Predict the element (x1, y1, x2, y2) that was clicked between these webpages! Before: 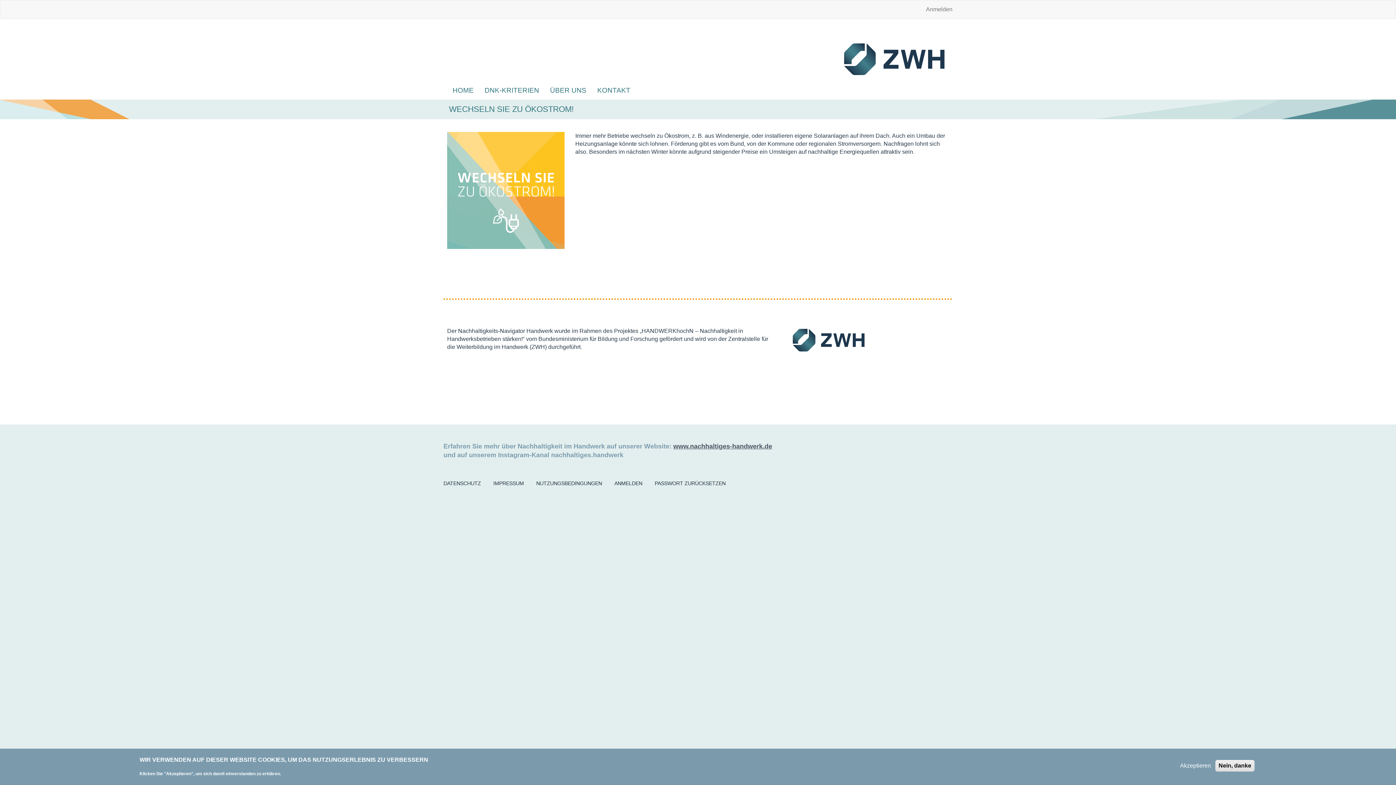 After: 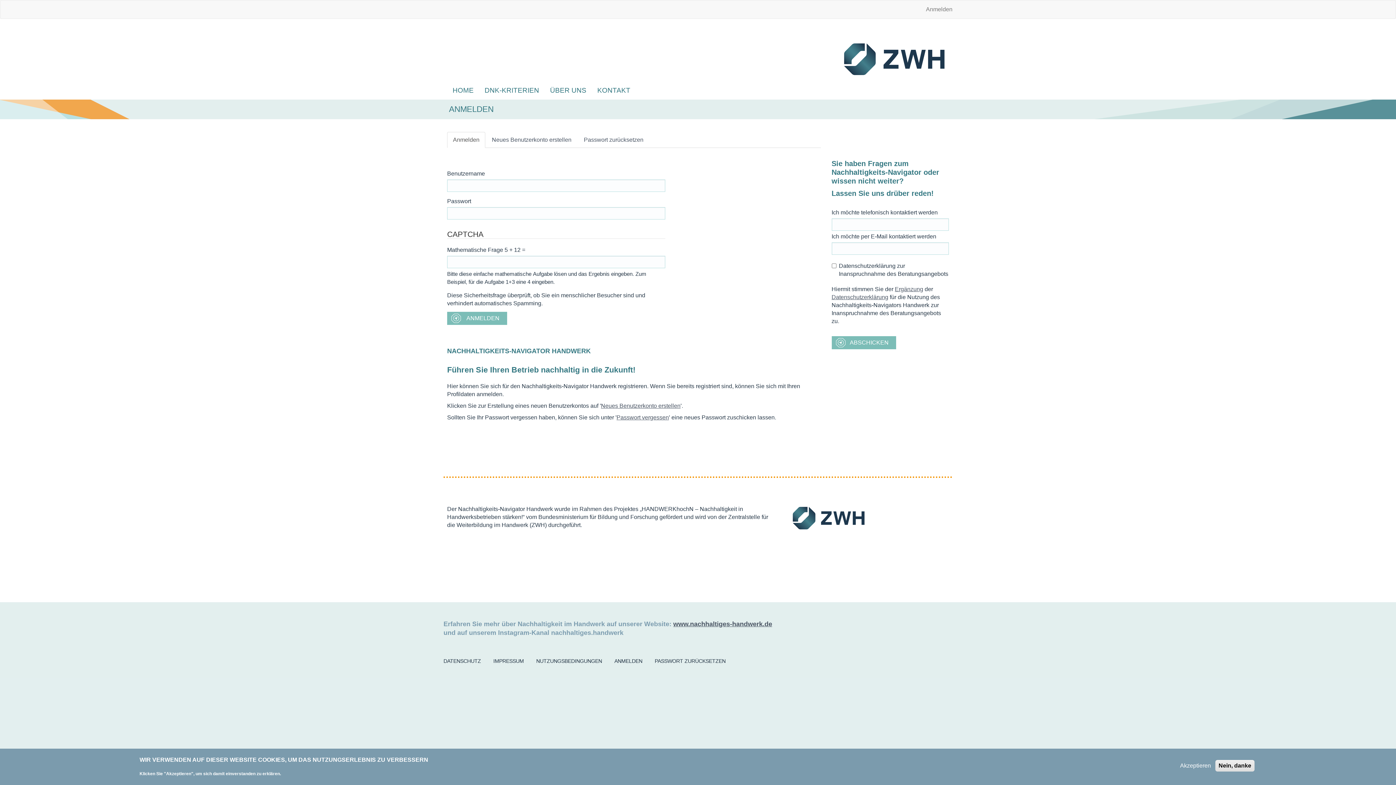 Action: bbox: (609, 477, 648, 490) label: ANMELDEN